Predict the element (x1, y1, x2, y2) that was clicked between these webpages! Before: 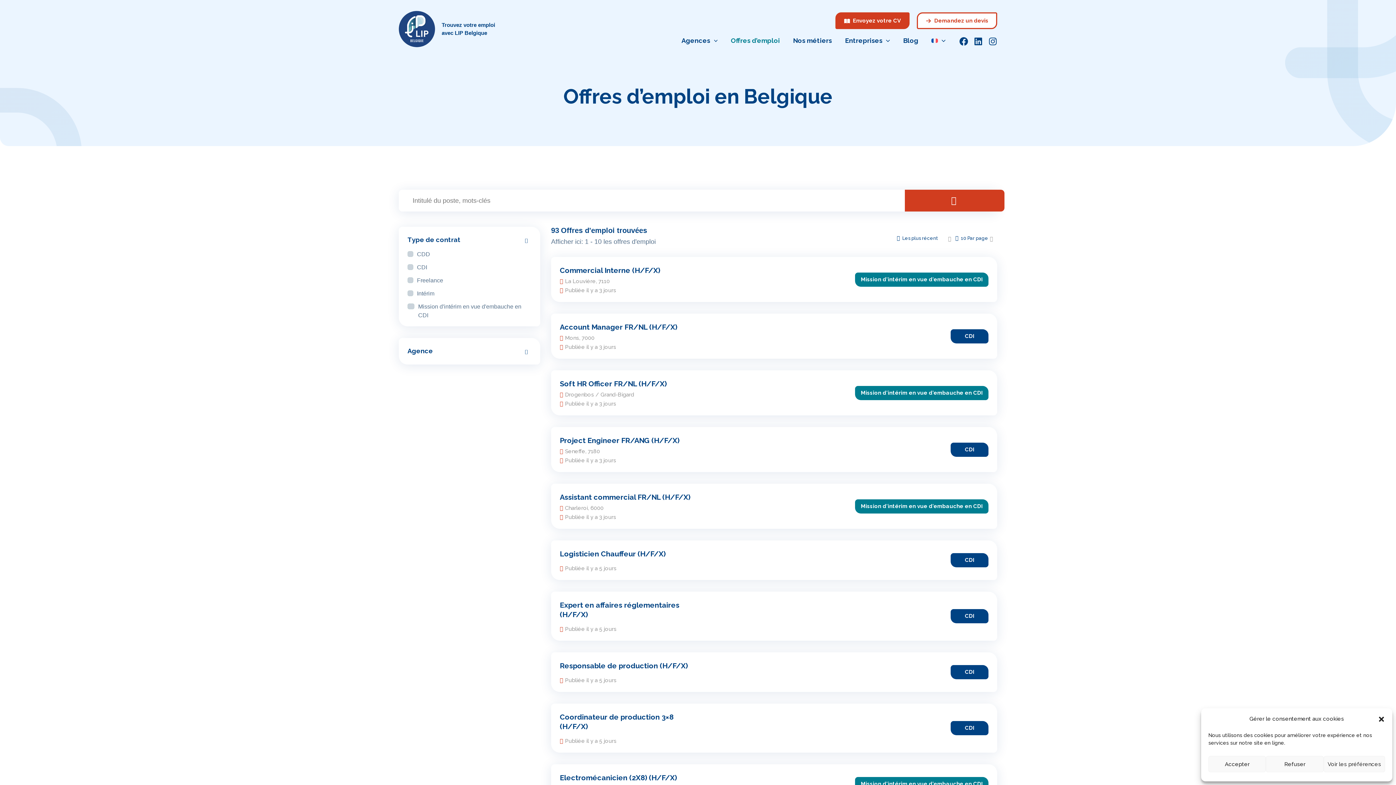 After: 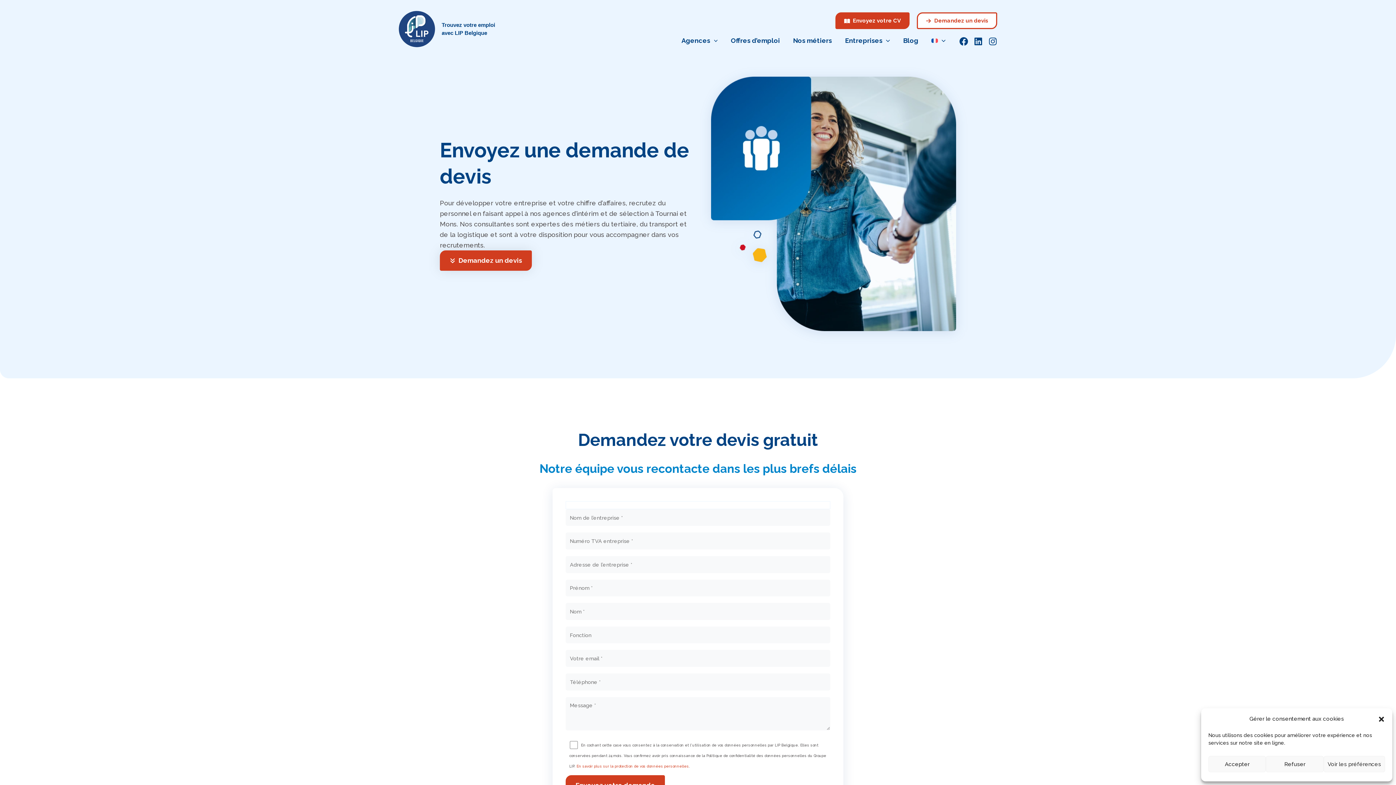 Action: label: Demandez un devis bbox: (917, 12, 997, 29)